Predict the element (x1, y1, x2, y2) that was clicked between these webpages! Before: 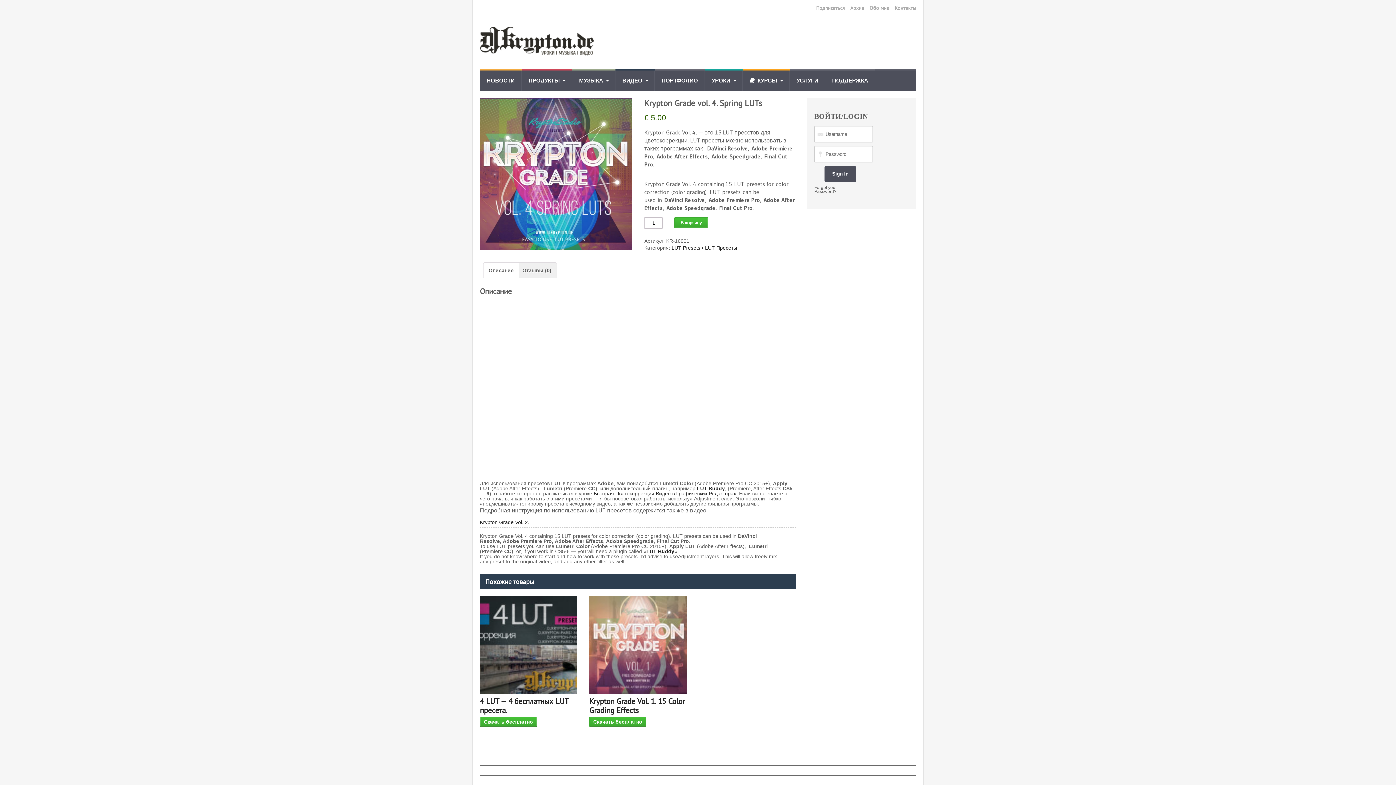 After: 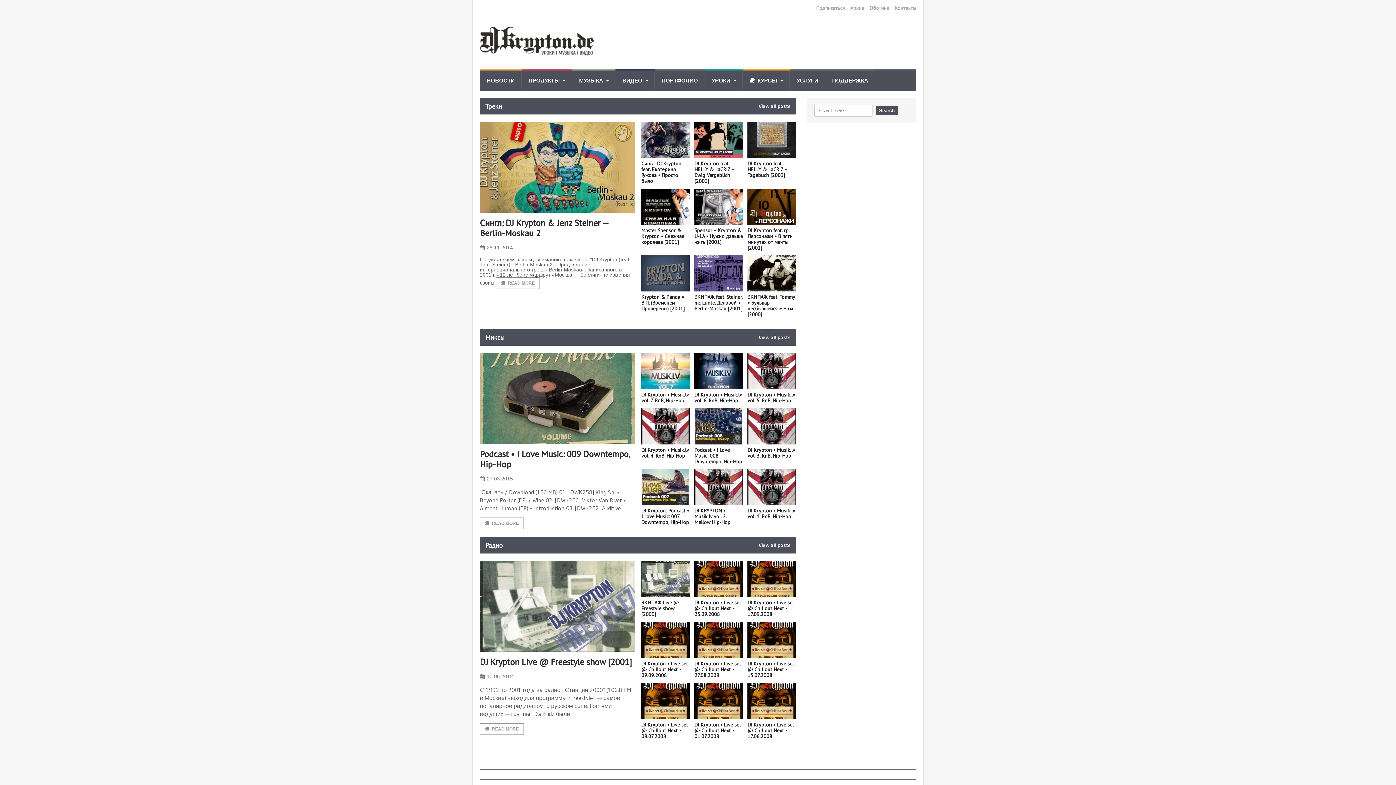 Action: label: МУЗЫКА bbox: (572, 70, 615, 90)